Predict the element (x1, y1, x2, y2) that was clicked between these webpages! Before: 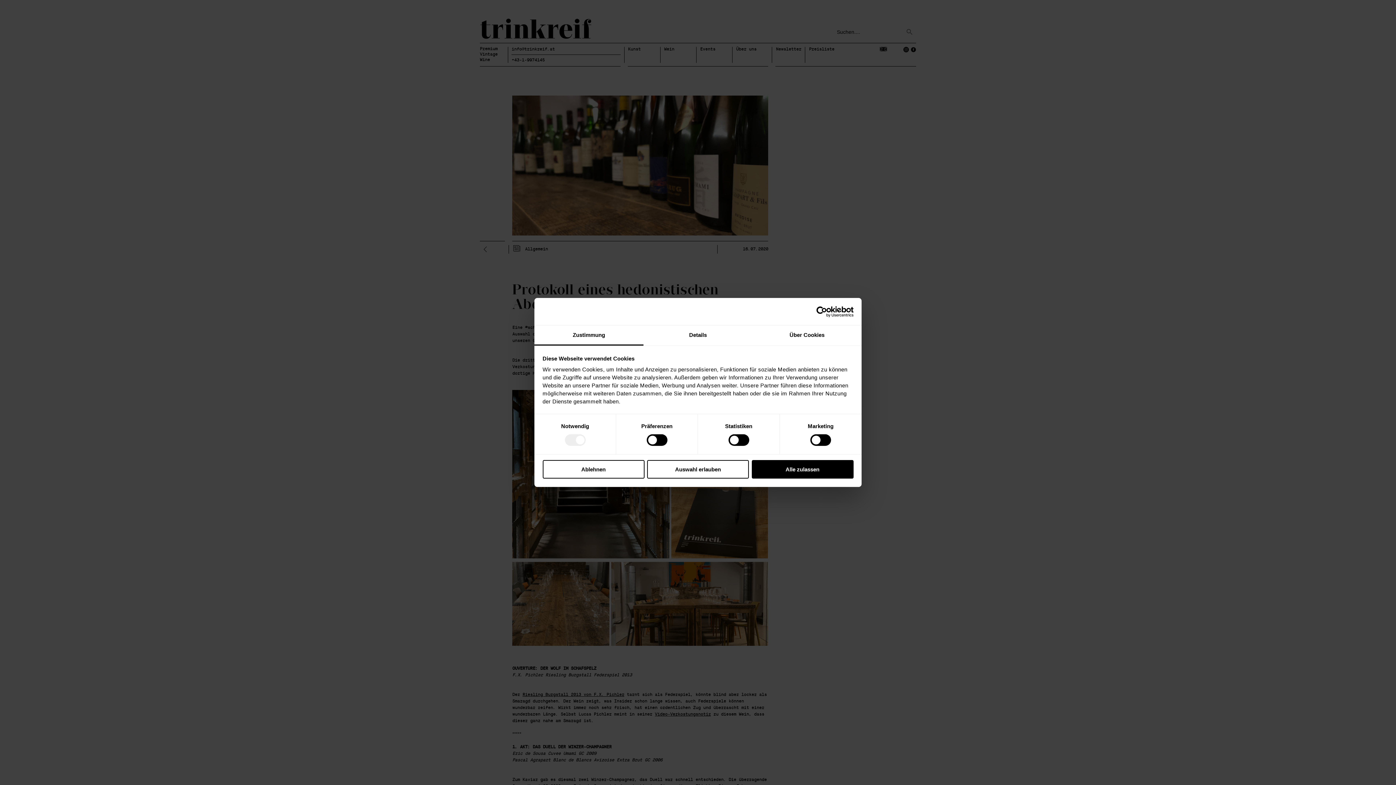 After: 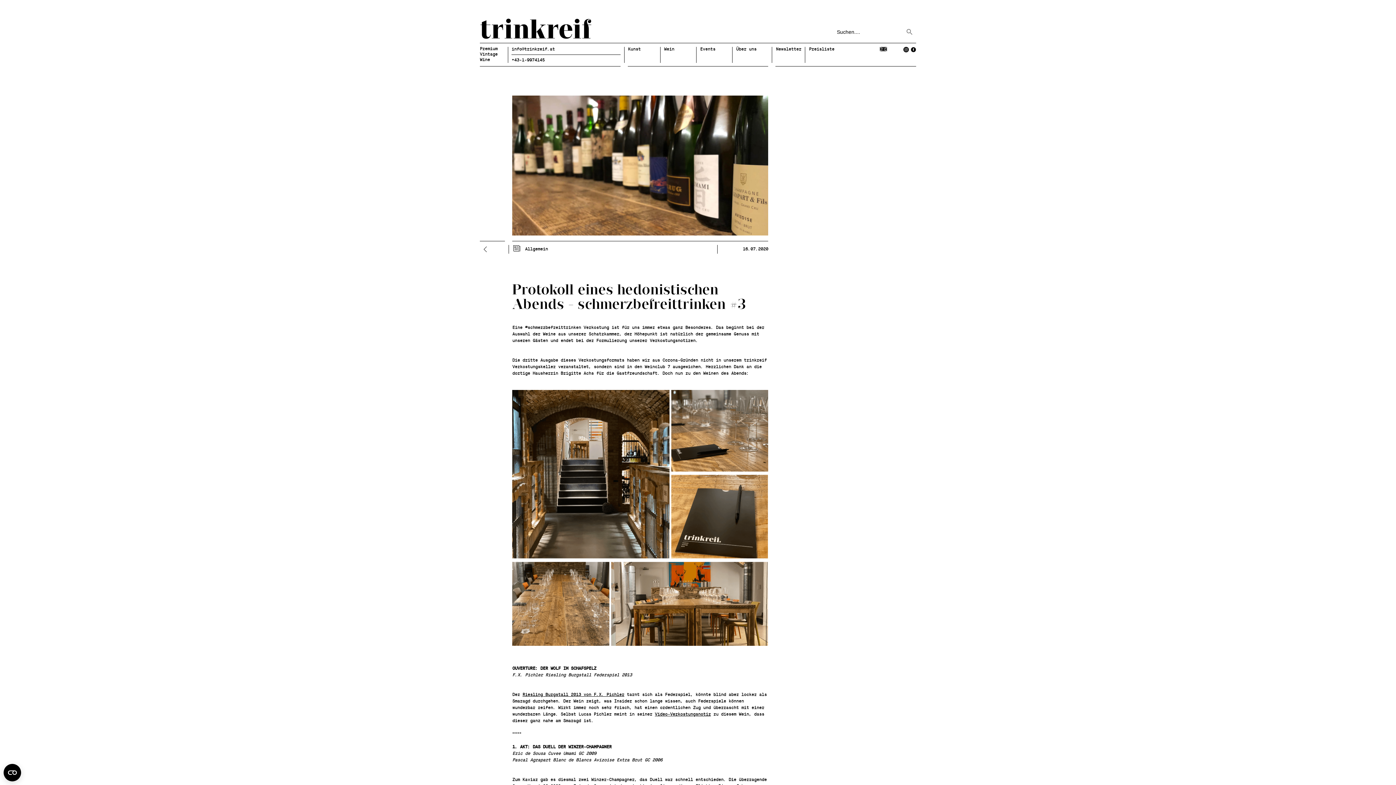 Action: bbox: (647, 460, 749, 478) label: Auswahl erlauben